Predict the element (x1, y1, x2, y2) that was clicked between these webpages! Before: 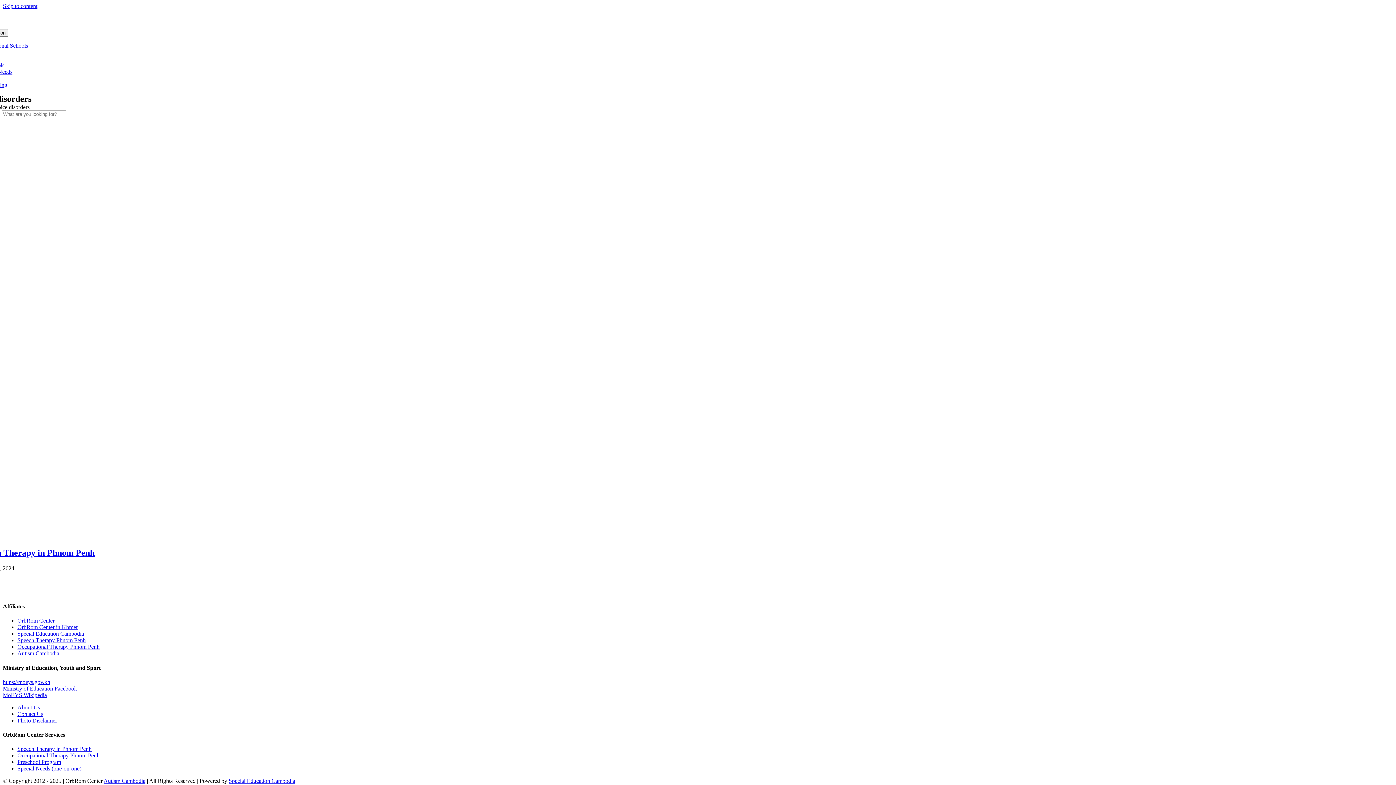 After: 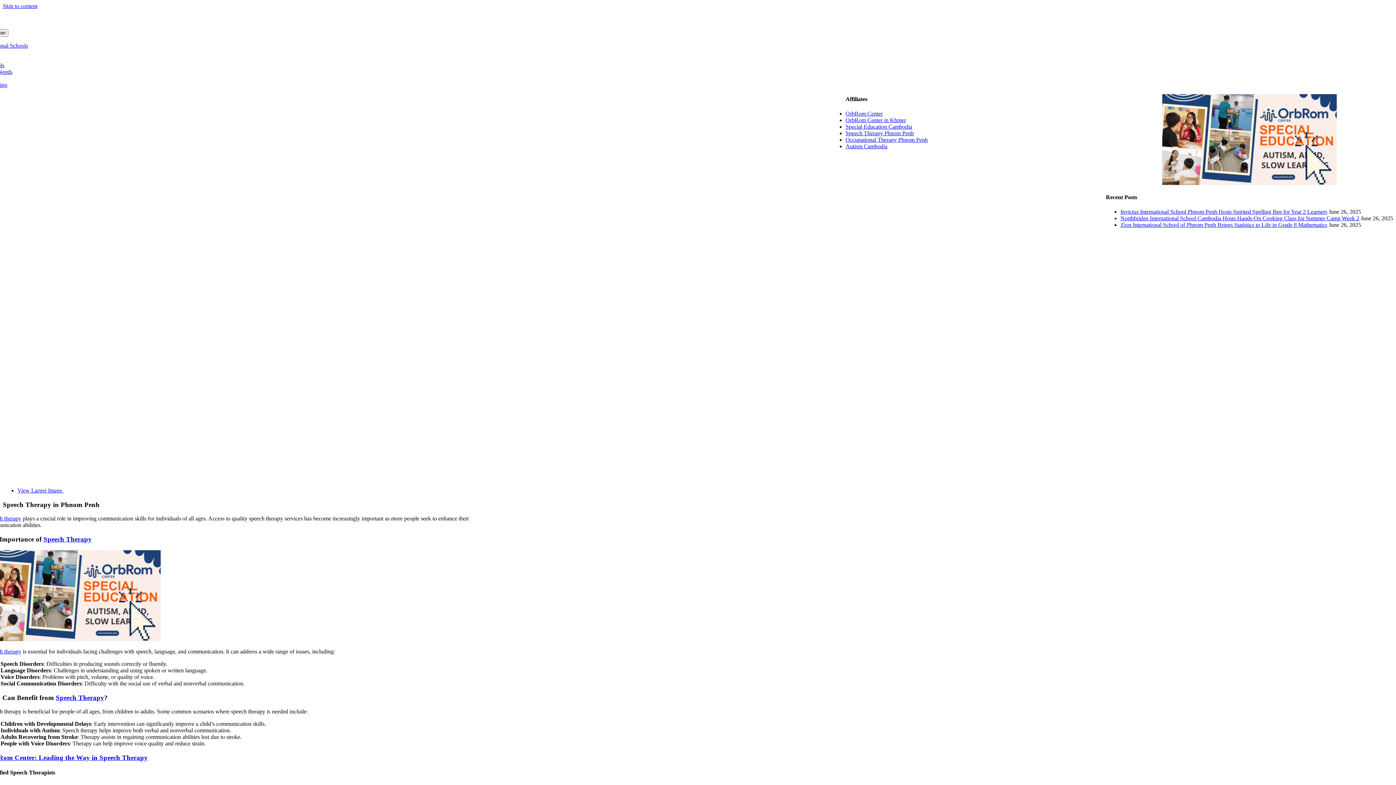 Action: label: Speech Therapy in Phnom Penh bbox: (-24, 548, 94, 557)